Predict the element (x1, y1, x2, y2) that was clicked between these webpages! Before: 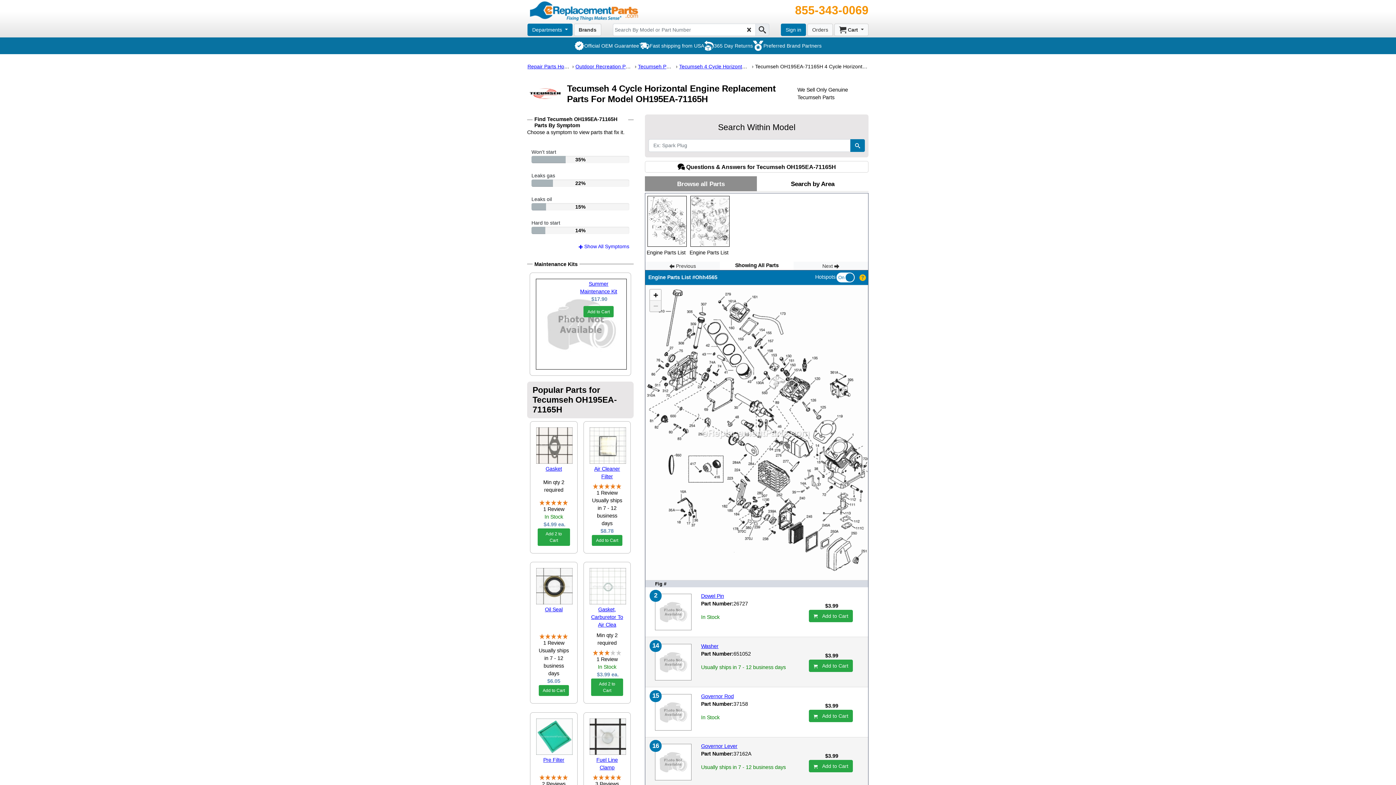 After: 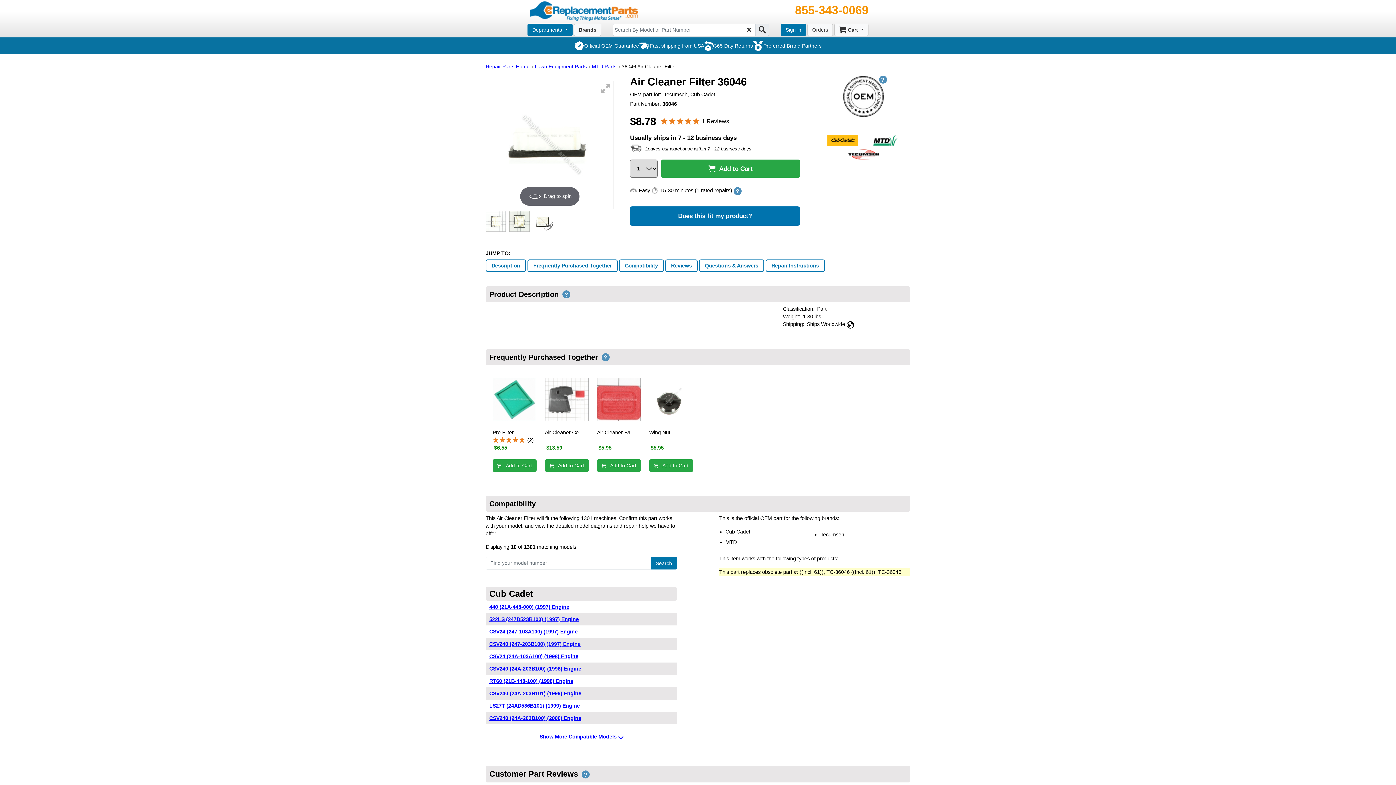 Action: bbox: (589, 427, 624, 463)